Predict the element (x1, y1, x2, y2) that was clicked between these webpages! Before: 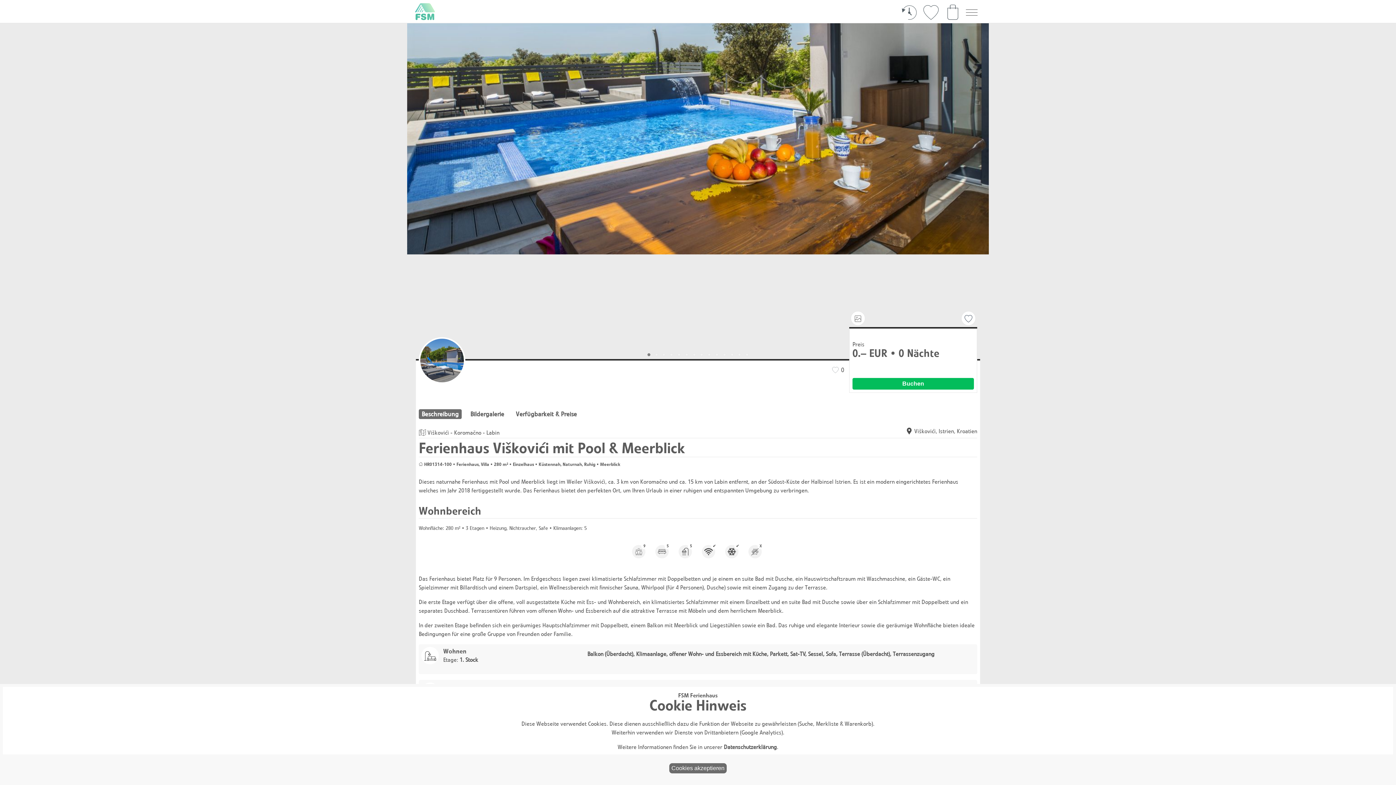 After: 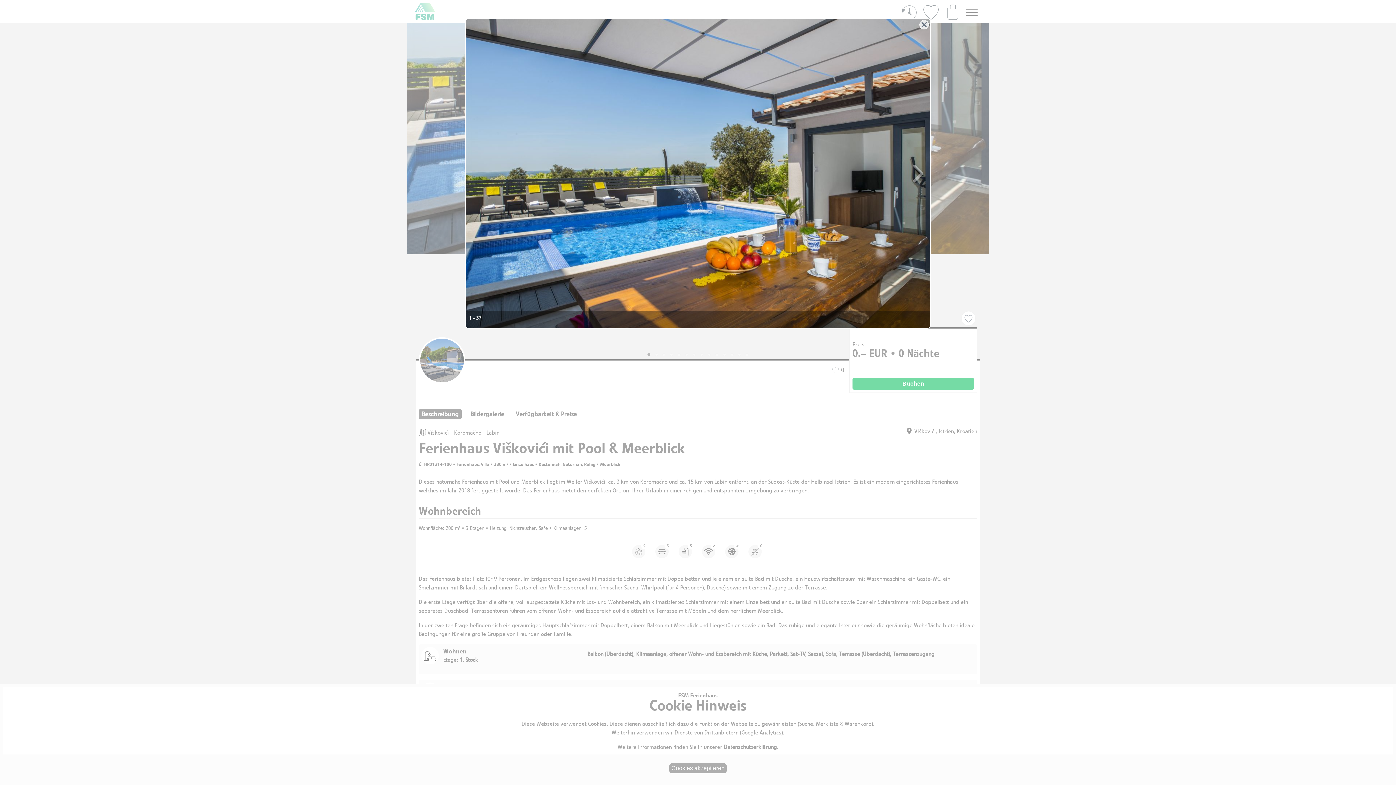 Action: bbox: (853, 313, 863, 323)